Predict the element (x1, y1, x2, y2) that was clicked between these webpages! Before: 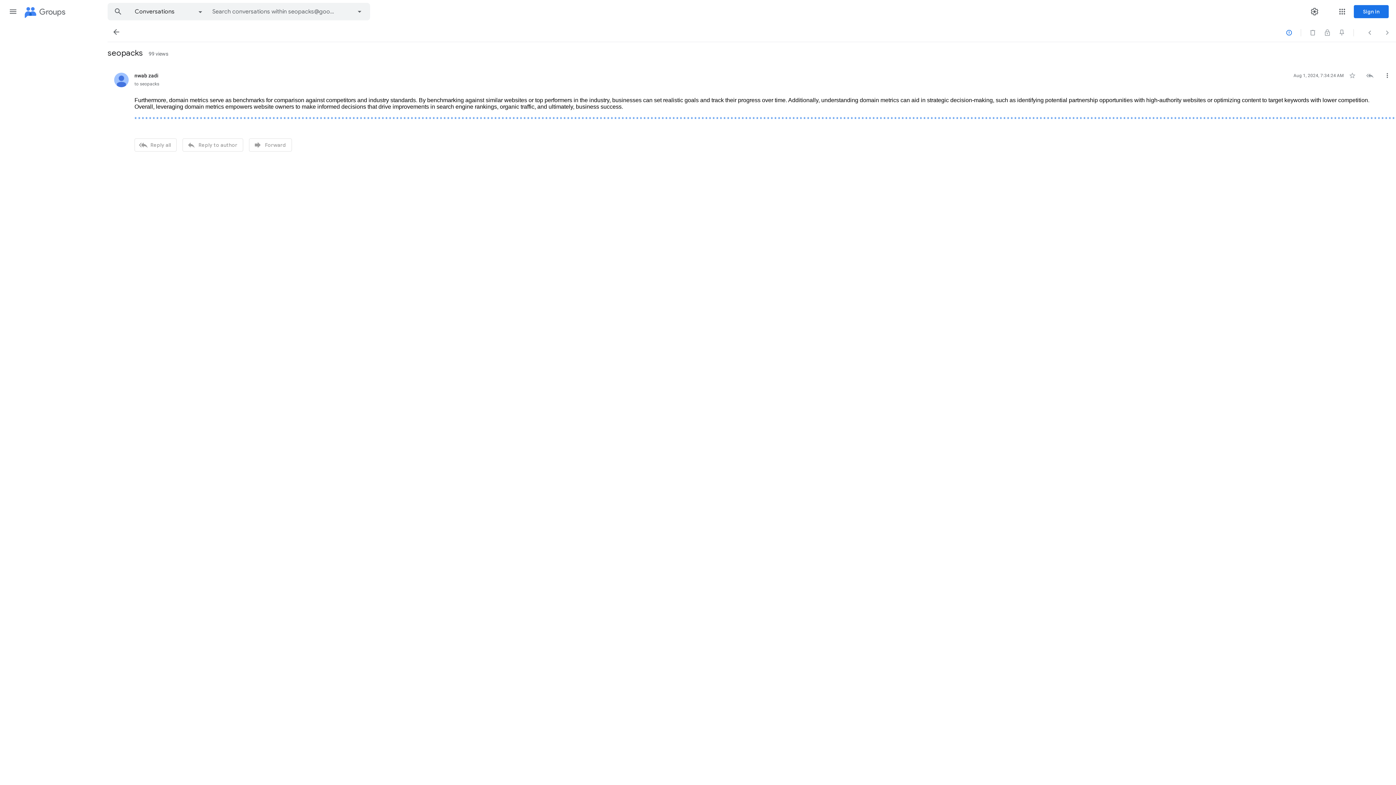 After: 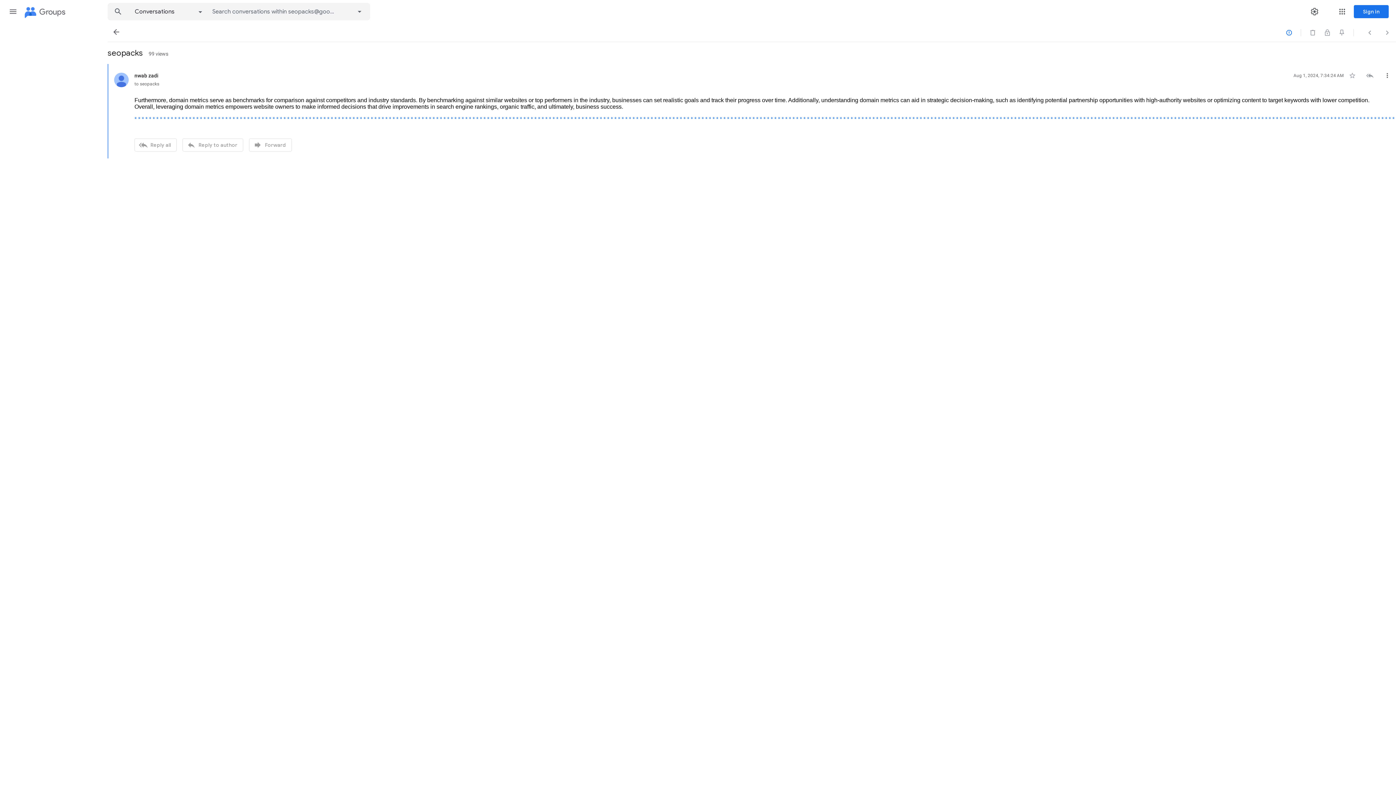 Action: bbox: (436, 116, 438, 122) label: *